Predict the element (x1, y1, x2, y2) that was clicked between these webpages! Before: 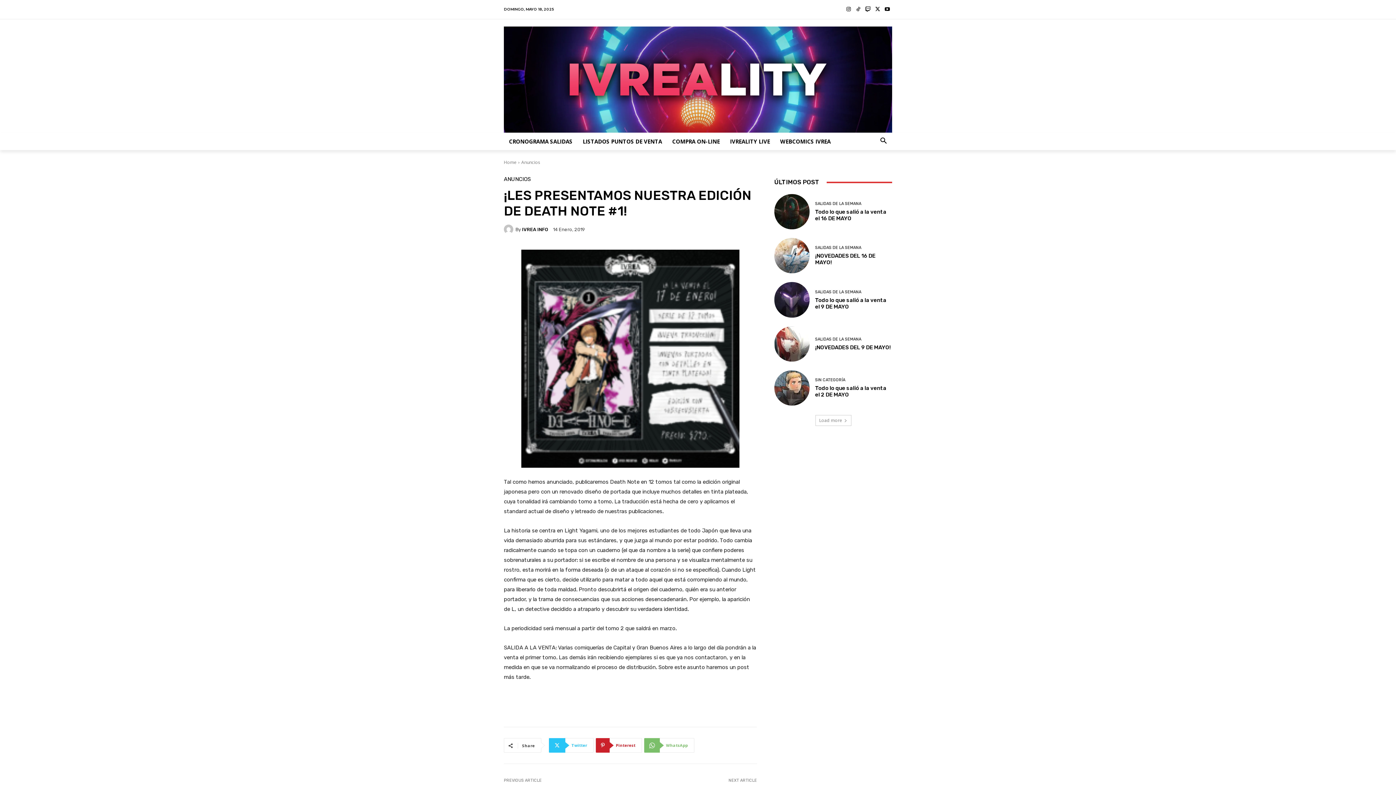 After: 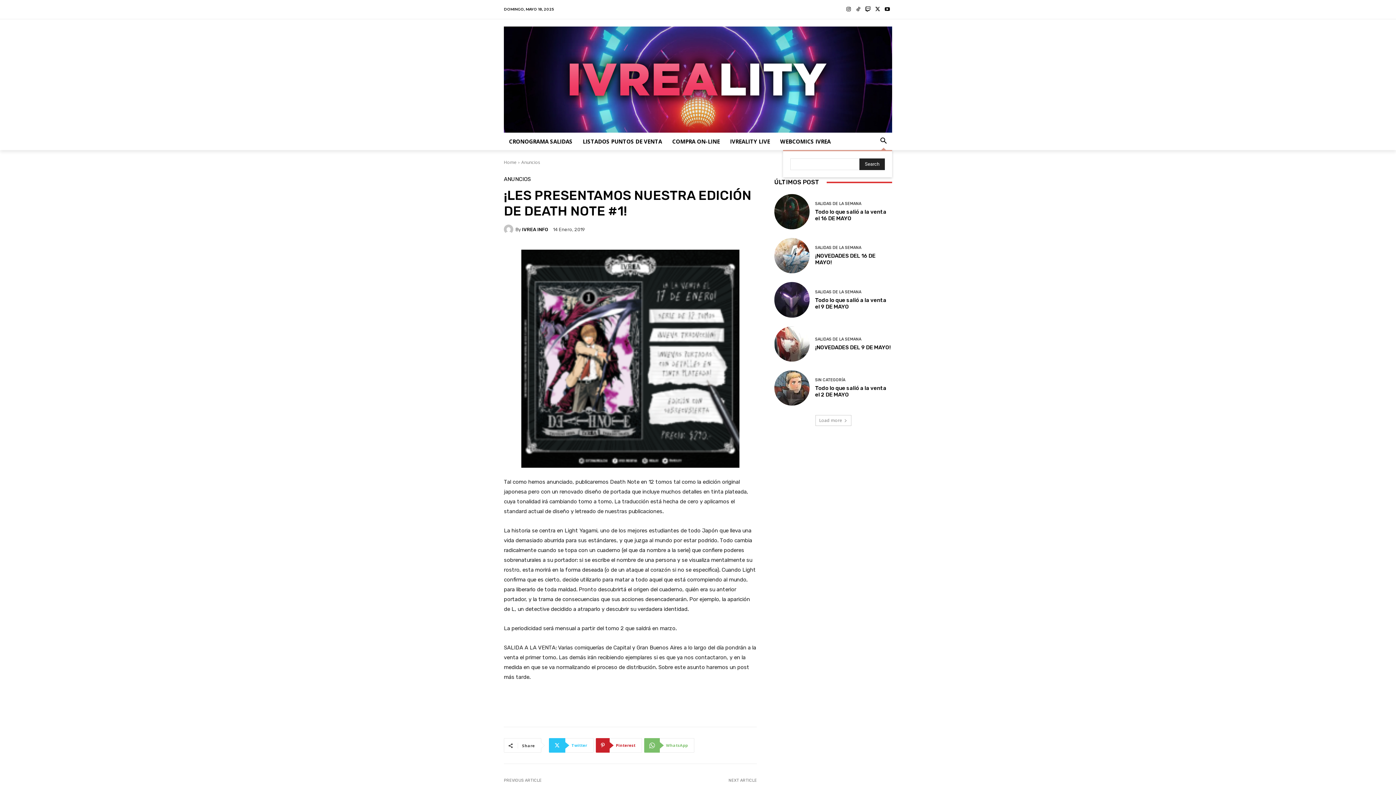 Action: label: Search bbox: (875, 132, 892, 150)